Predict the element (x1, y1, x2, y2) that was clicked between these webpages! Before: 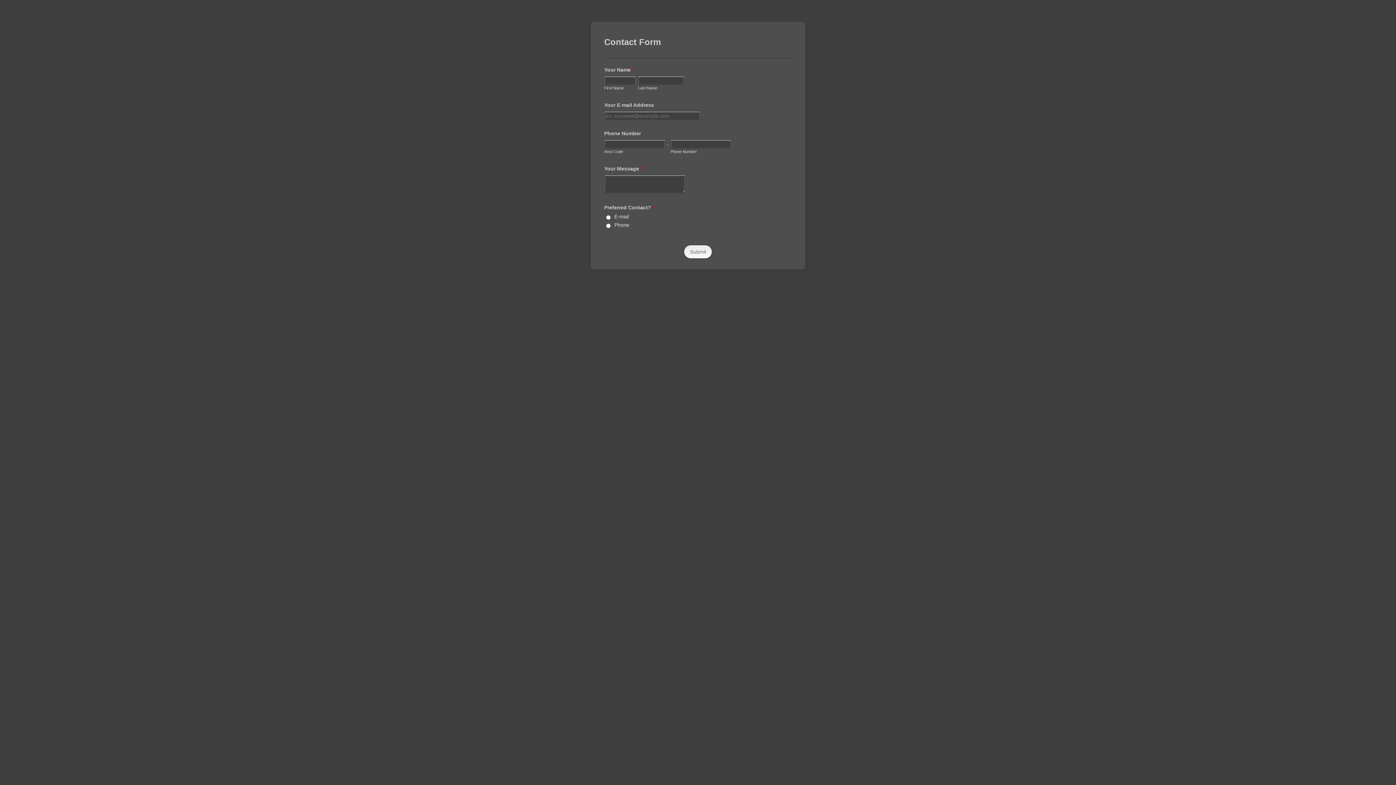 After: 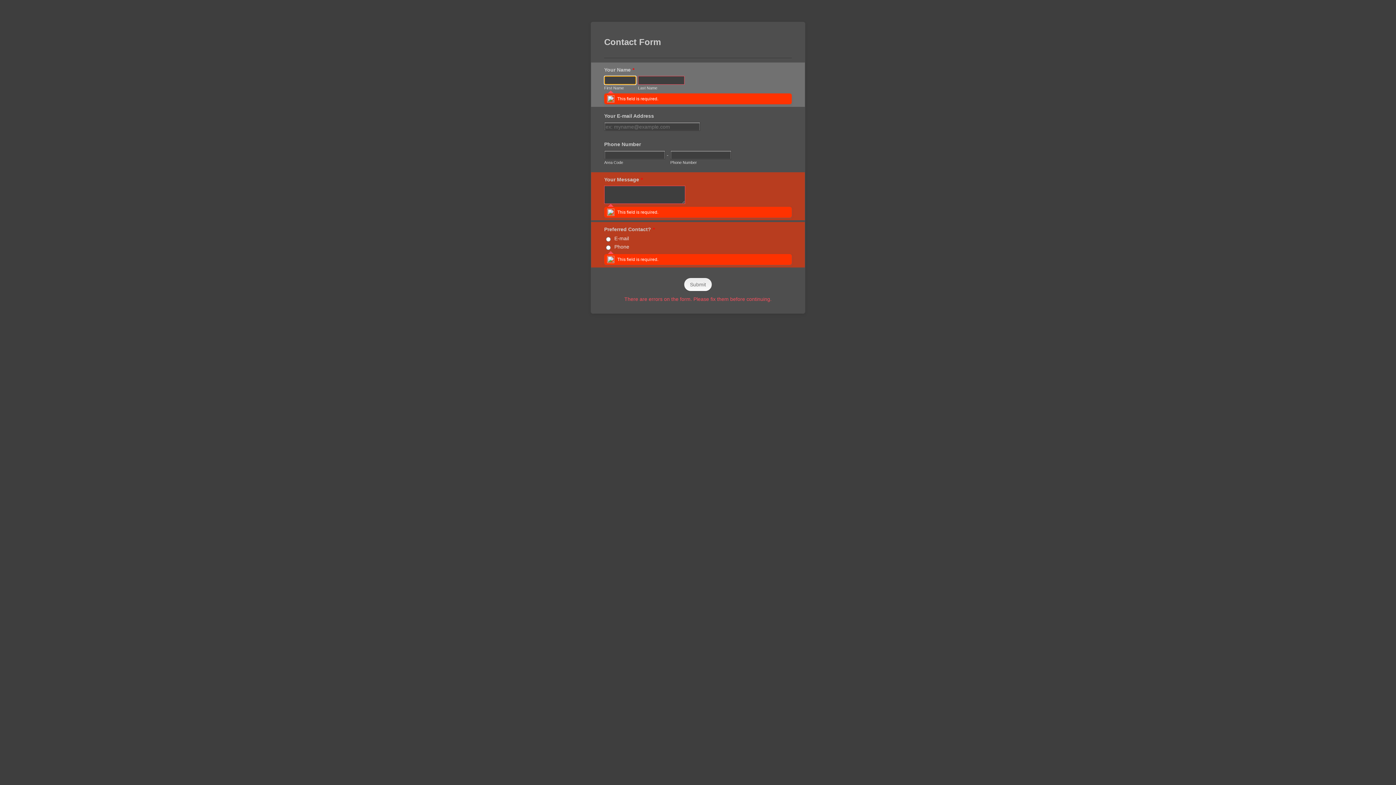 Action: label: Submit bbox: (684, 245, 712, 258)